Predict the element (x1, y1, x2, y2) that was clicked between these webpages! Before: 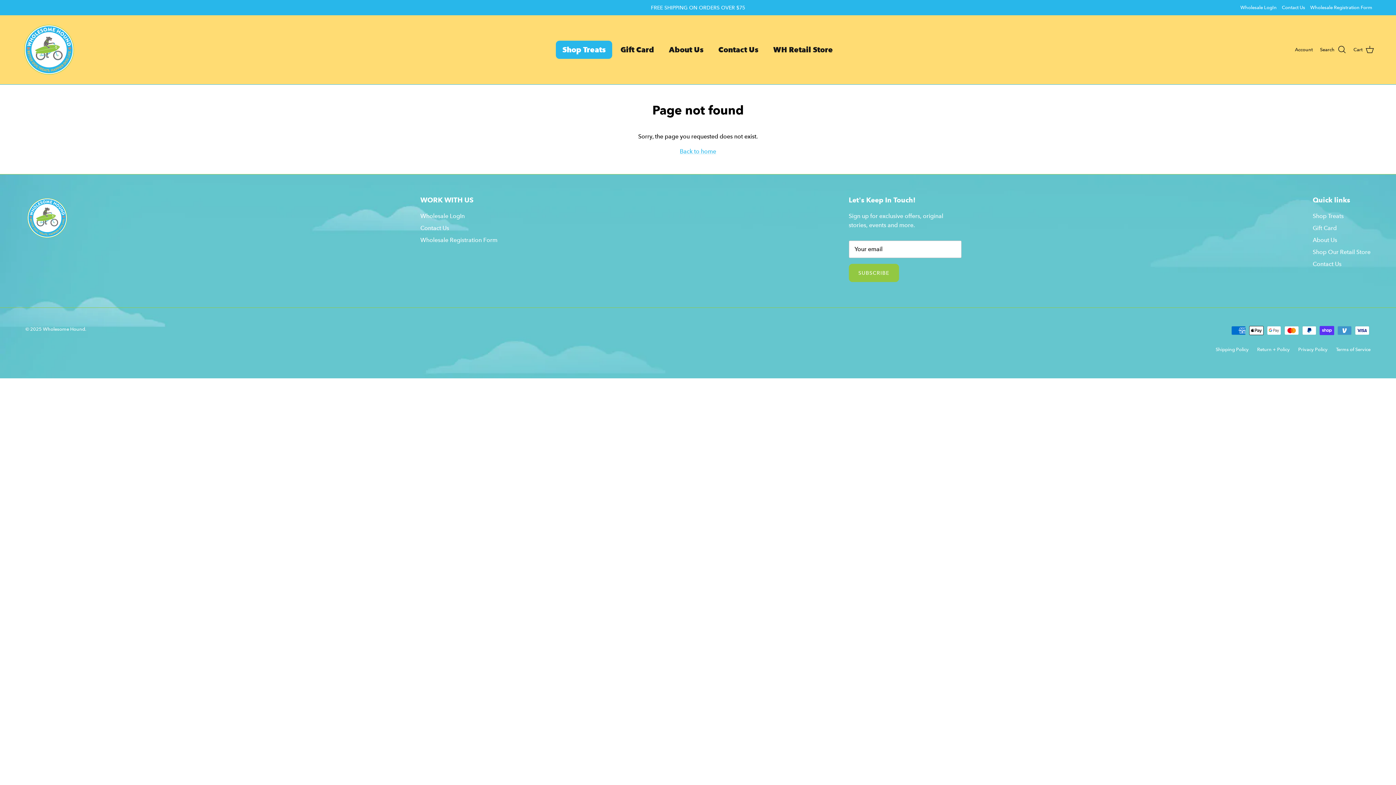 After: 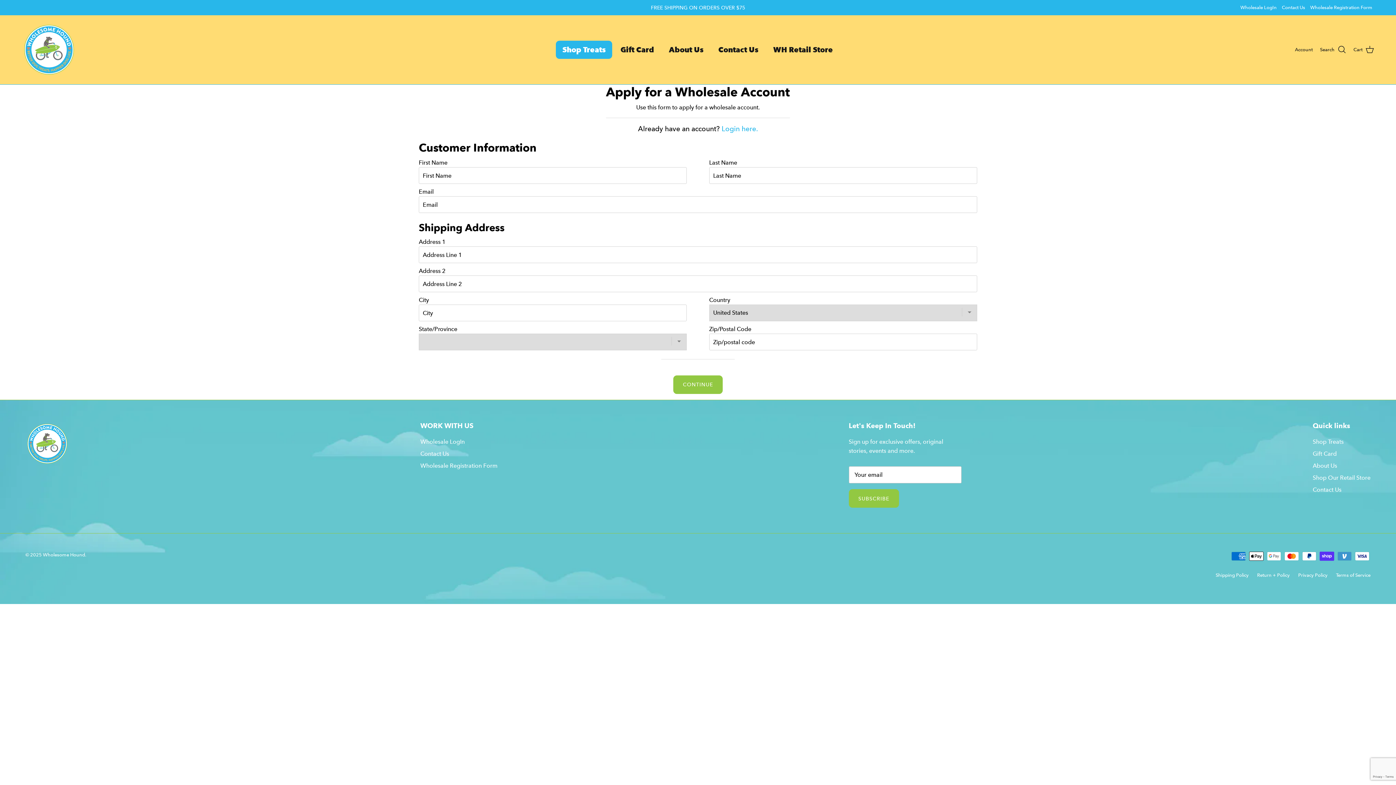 Action: bbox: (1310, 0, 1372, 14) label: Wholesale Registration Form